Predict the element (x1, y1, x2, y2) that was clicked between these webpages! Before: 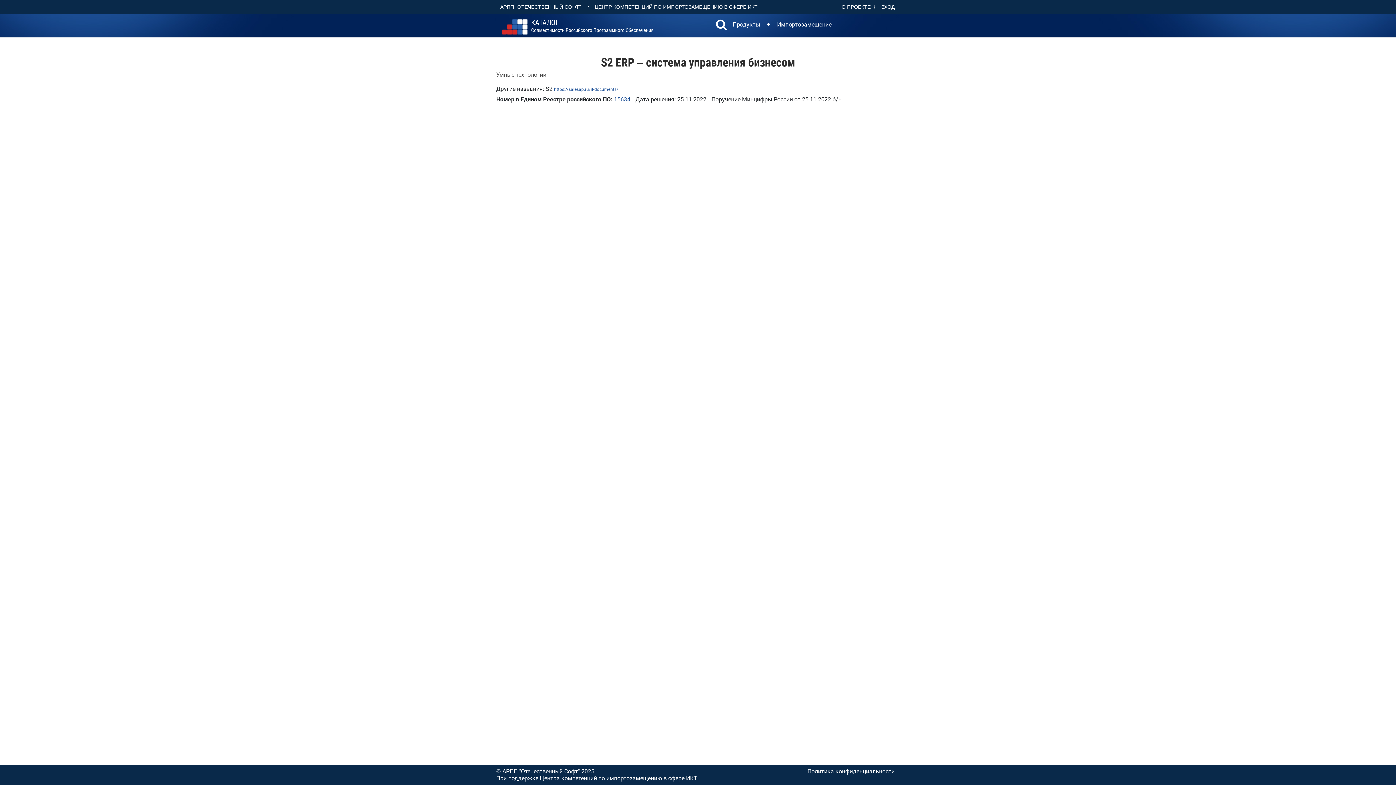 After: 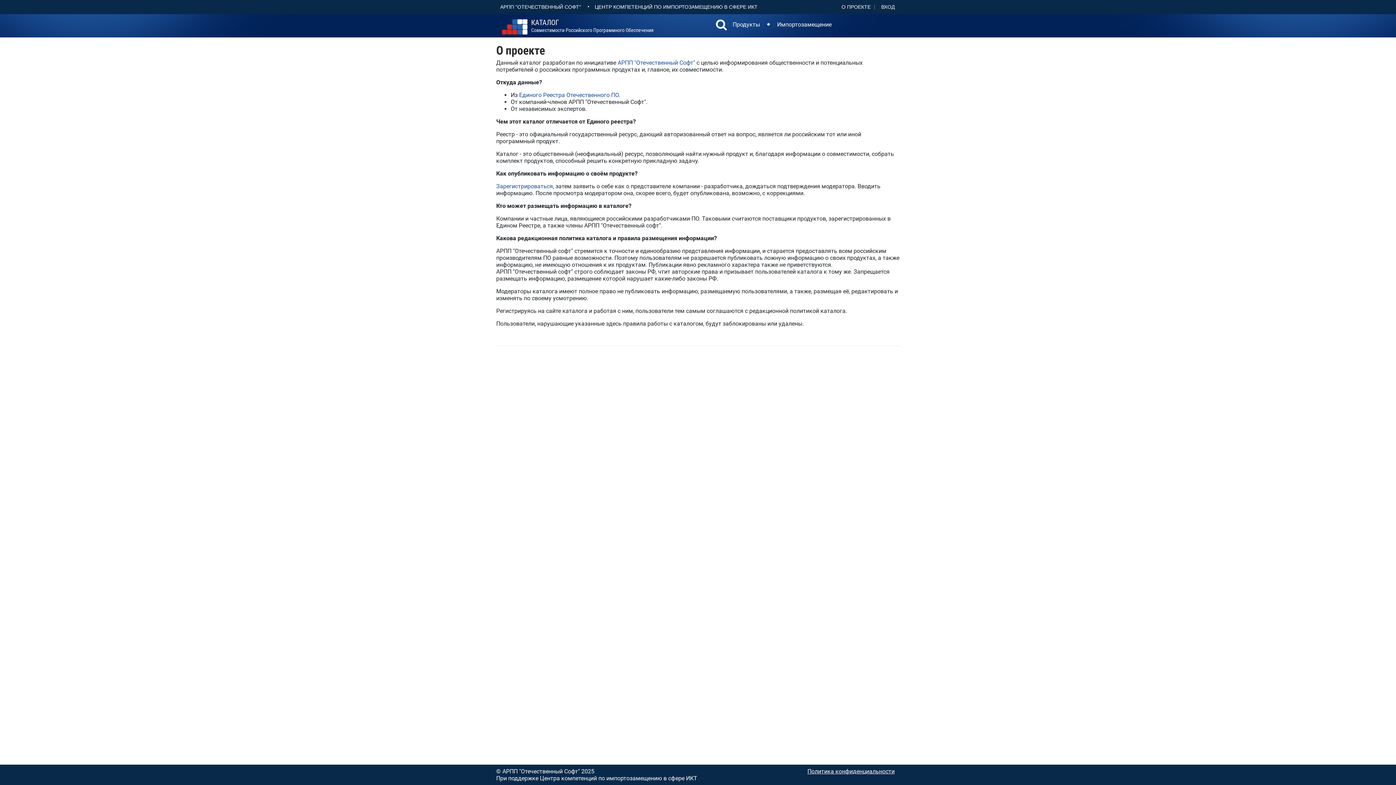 Action: bbox: (837, 4, 874, 9) label: О ПРОЕКТЕ